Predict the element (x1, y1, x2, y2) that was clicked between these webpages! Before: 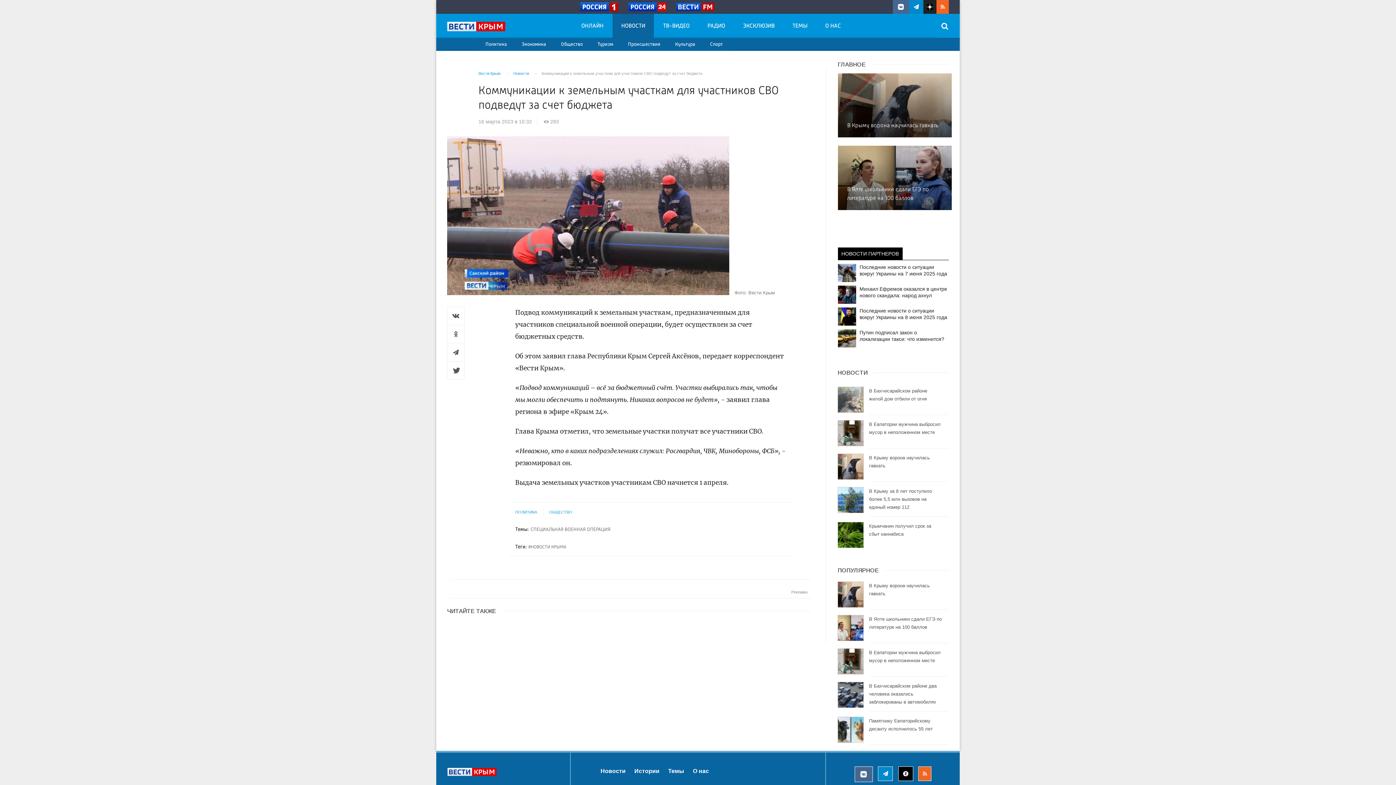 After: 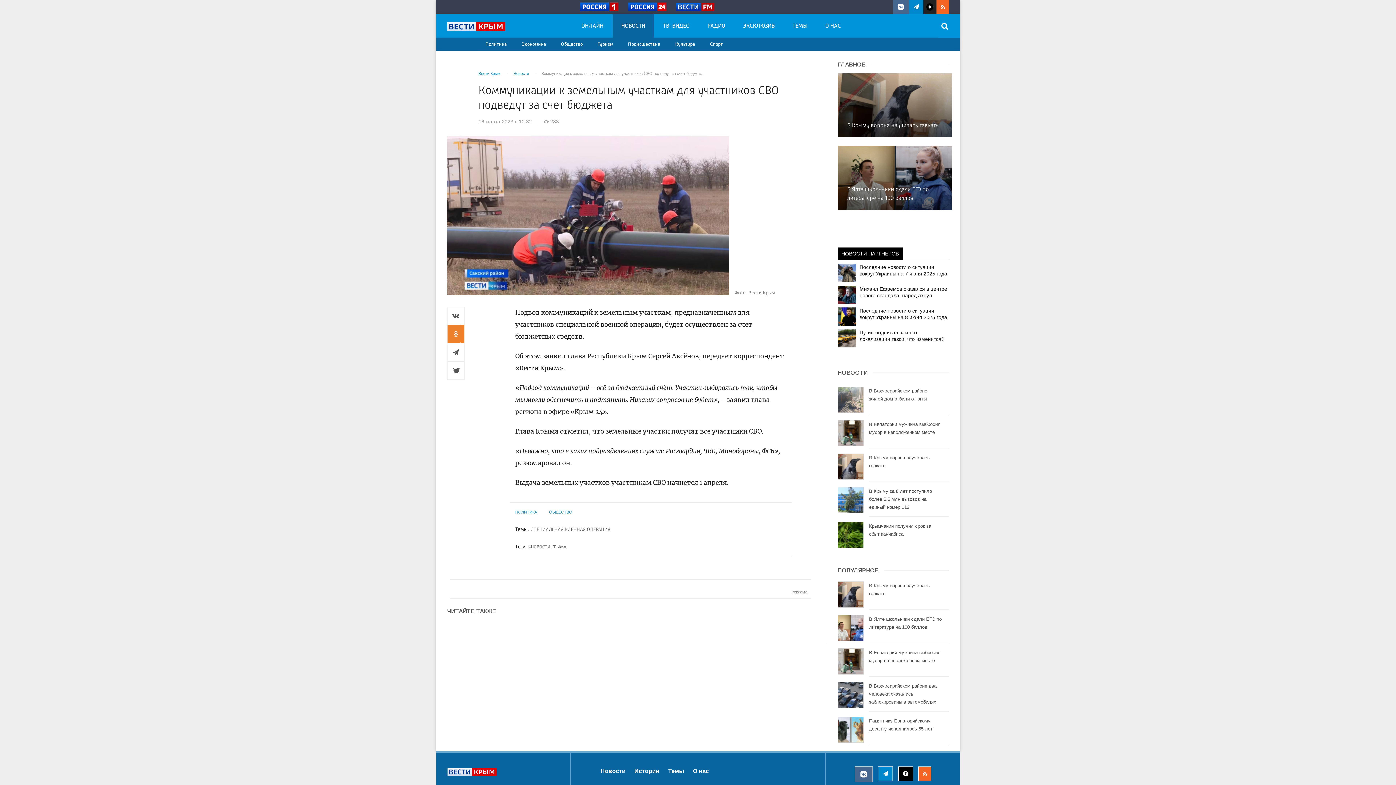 Action: bbox: (447, 324, 464, 343)